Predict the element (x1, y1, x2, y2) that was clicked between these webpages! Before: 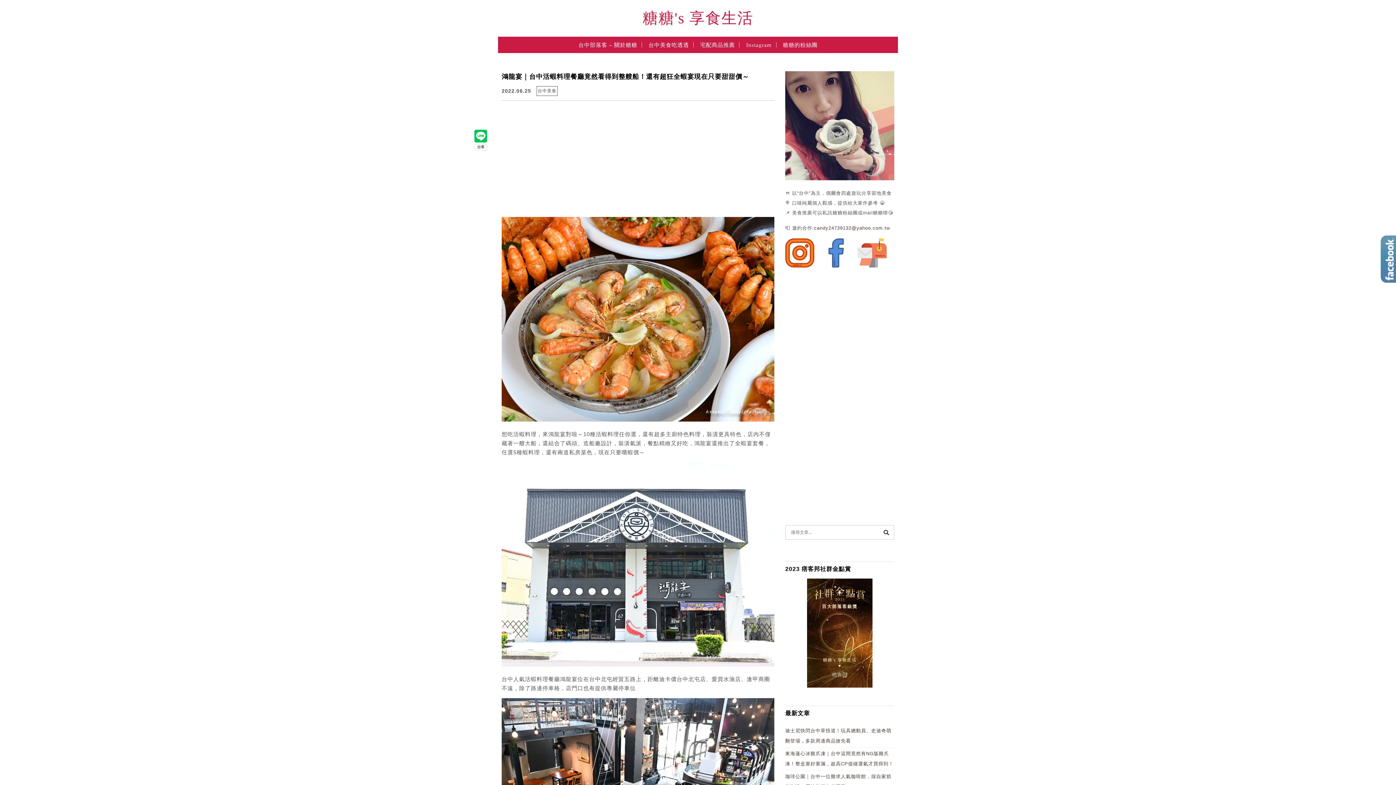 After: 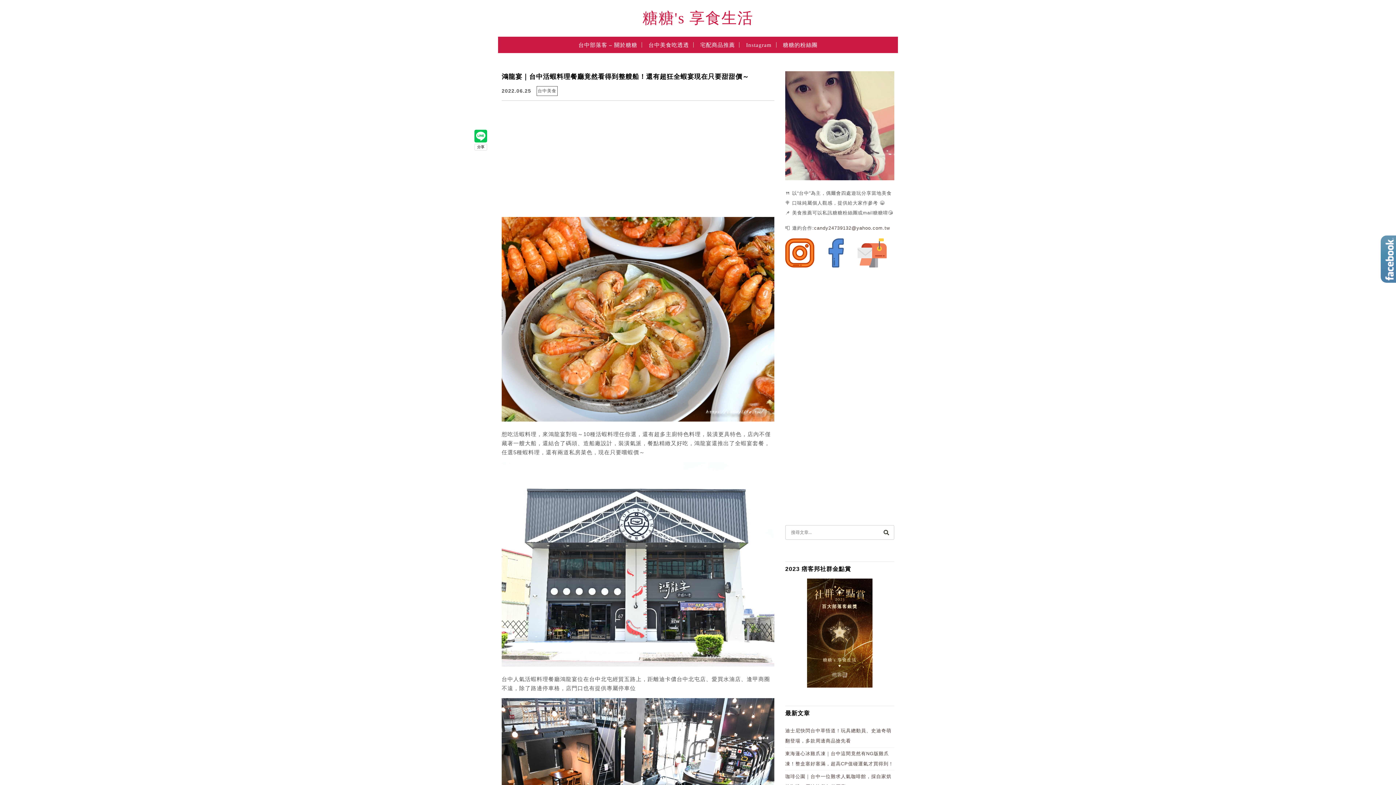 Action: bbox: (857, 263, 887, 268)